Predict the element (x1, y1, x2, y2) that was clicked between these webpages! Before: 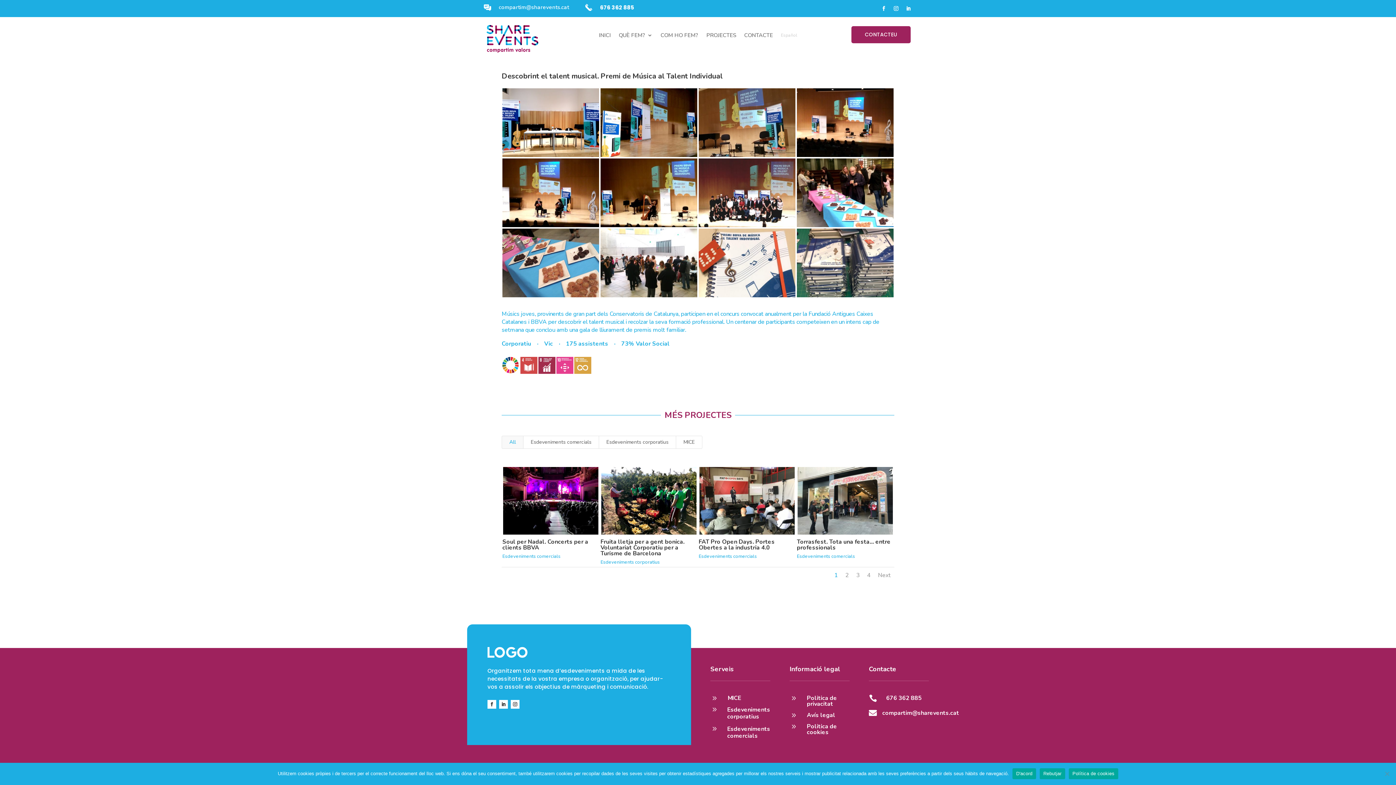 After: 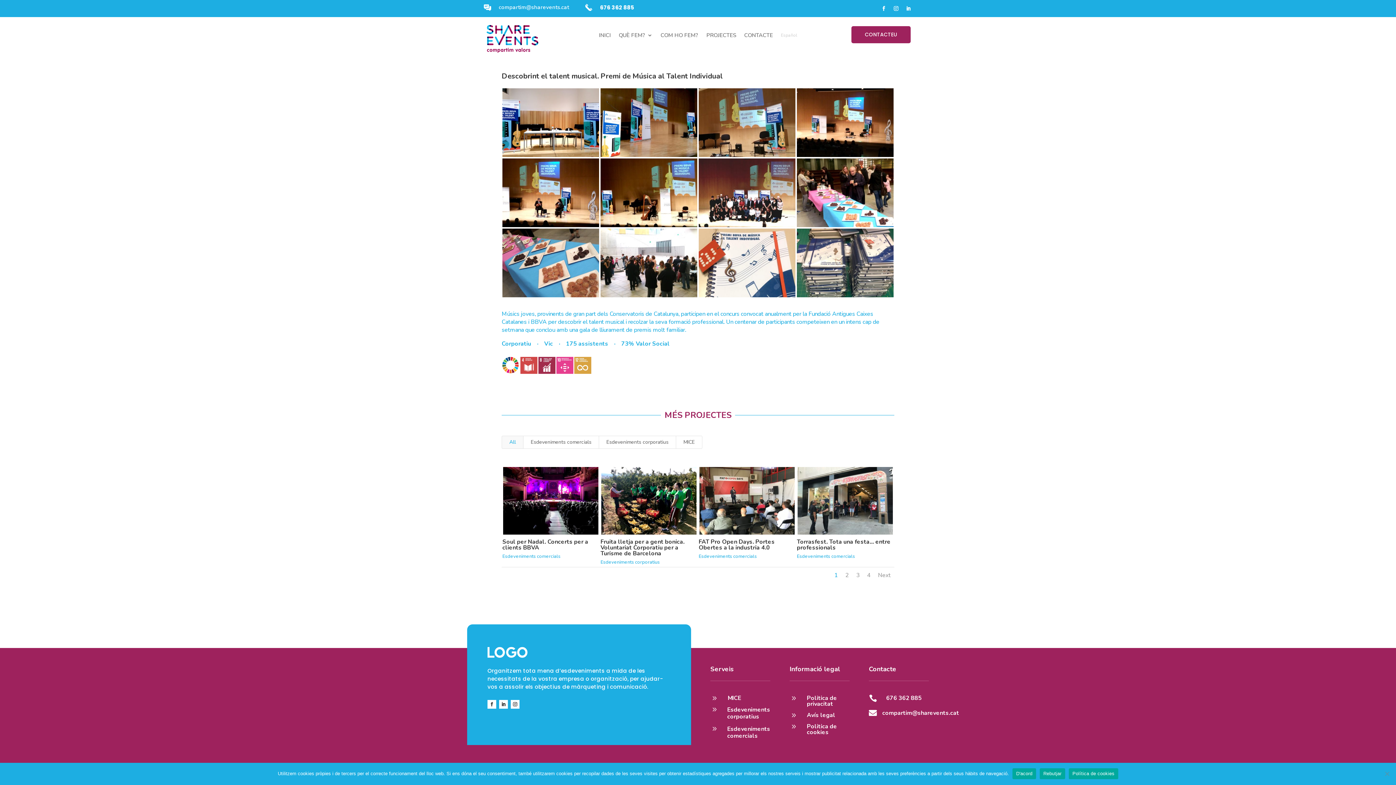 Action: bbox: (487, 700, 496, 708)